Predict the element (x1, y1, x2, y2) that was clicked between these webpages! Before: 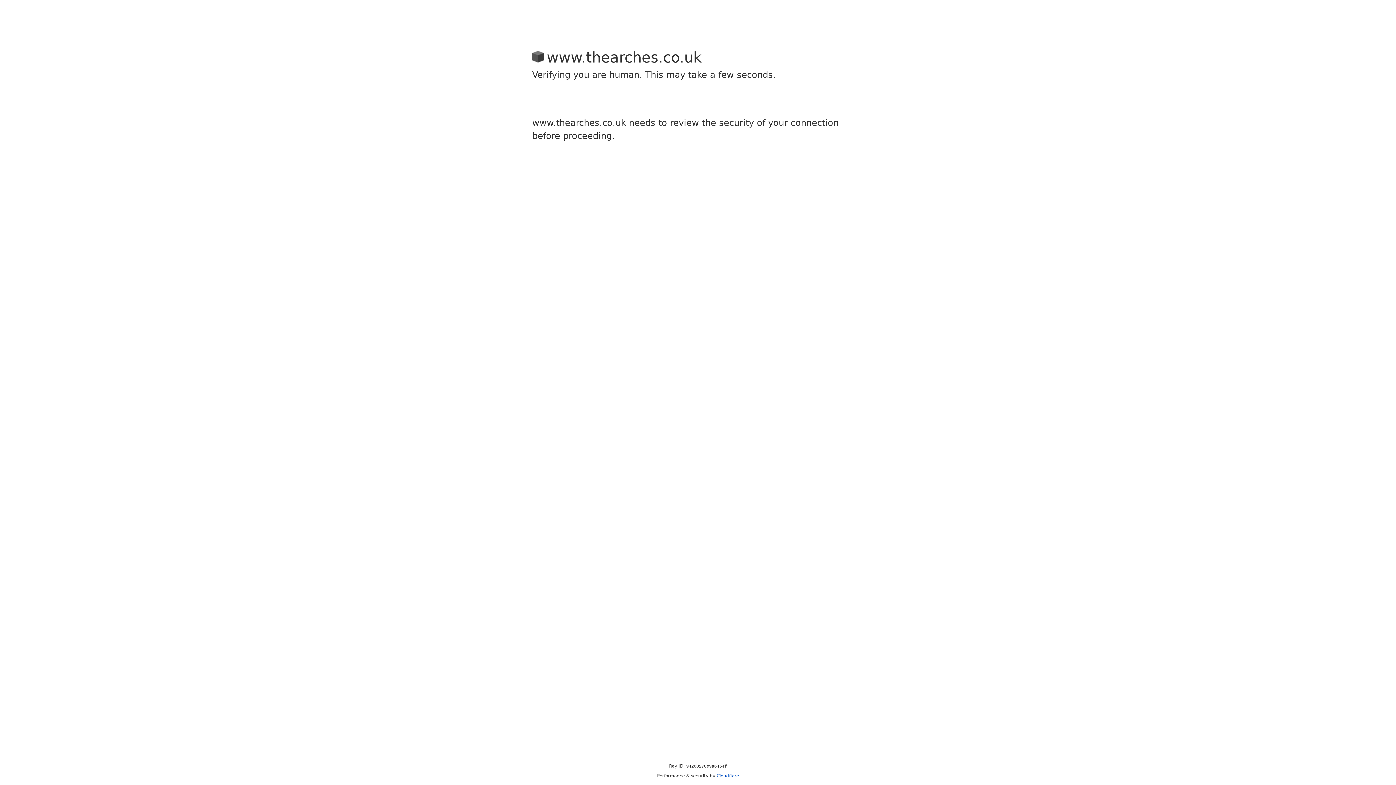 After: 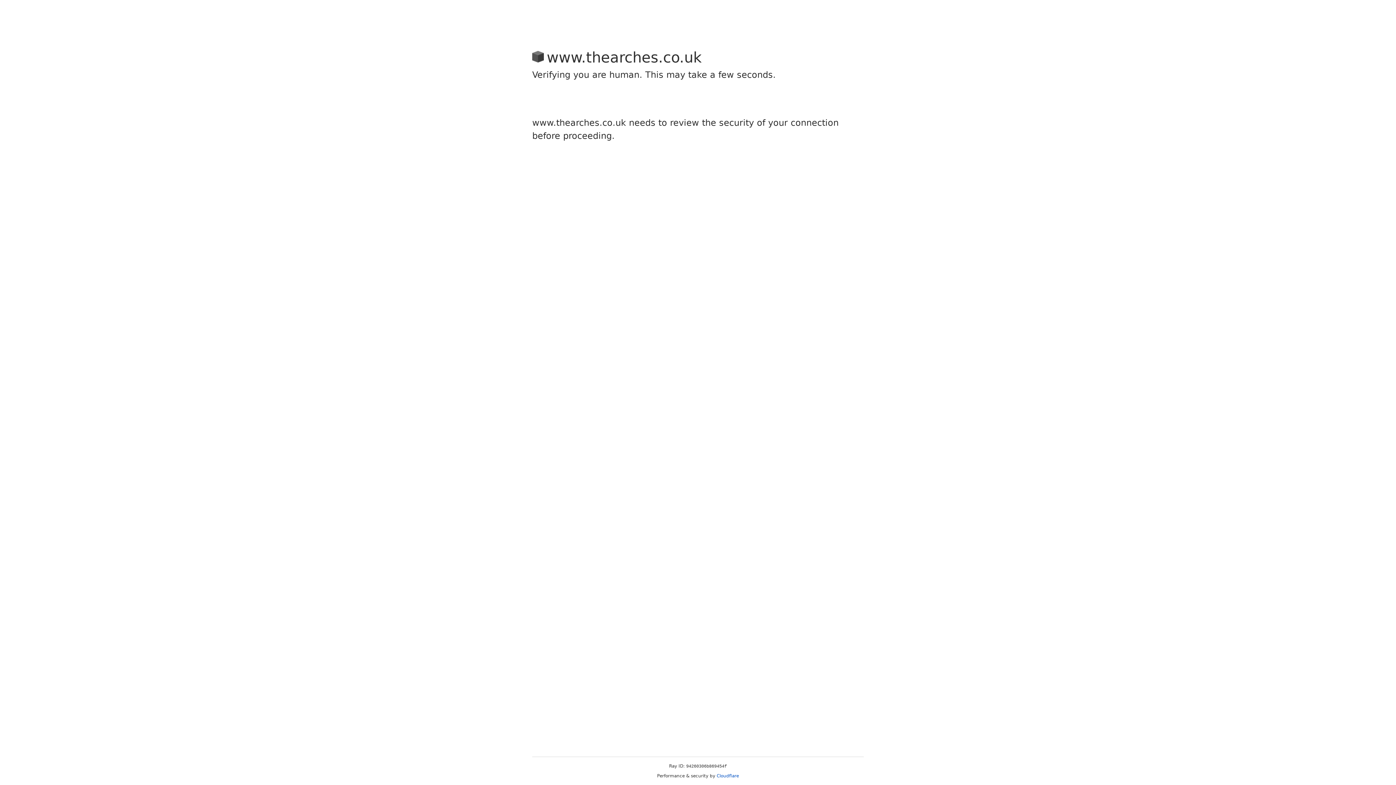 Action: bbox: (716, 773, 739, 778) label: Cloudflare